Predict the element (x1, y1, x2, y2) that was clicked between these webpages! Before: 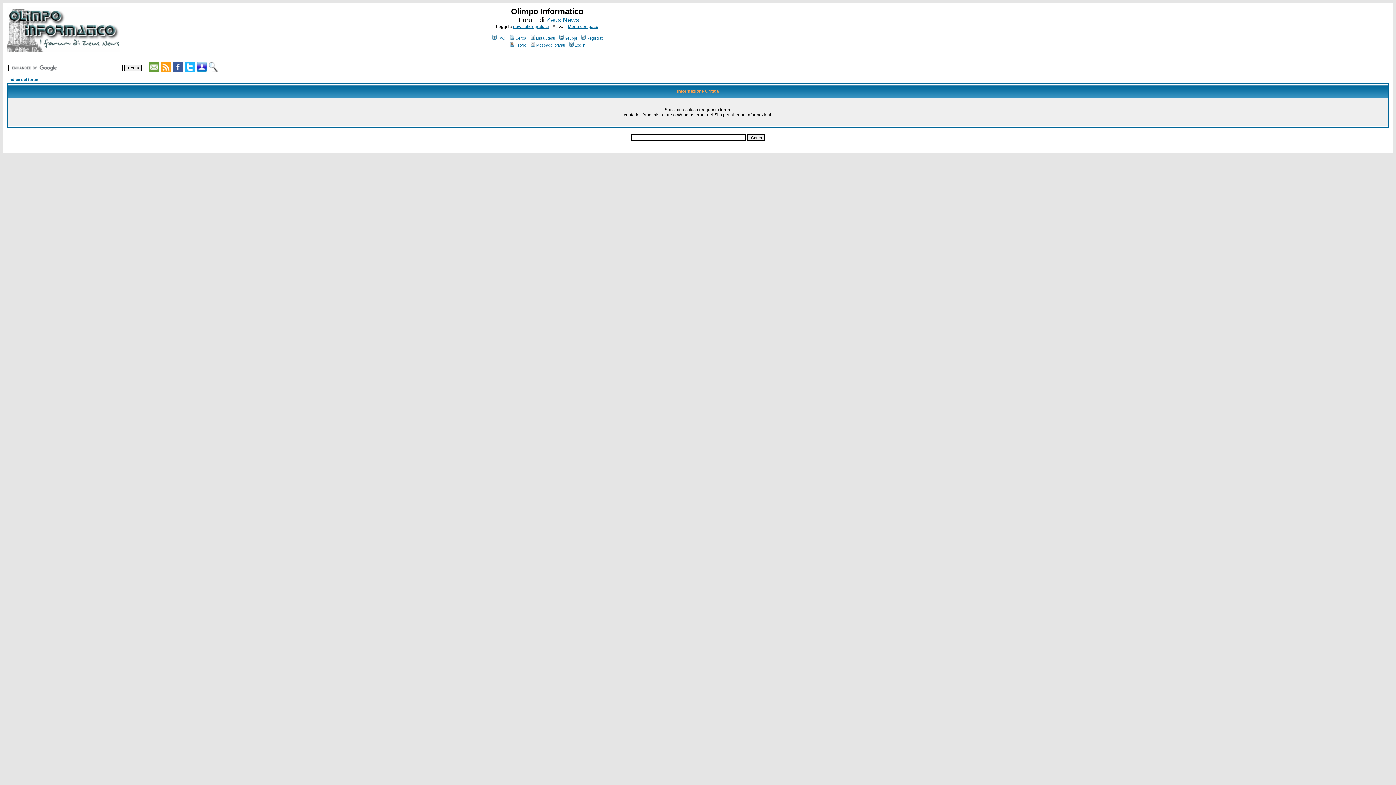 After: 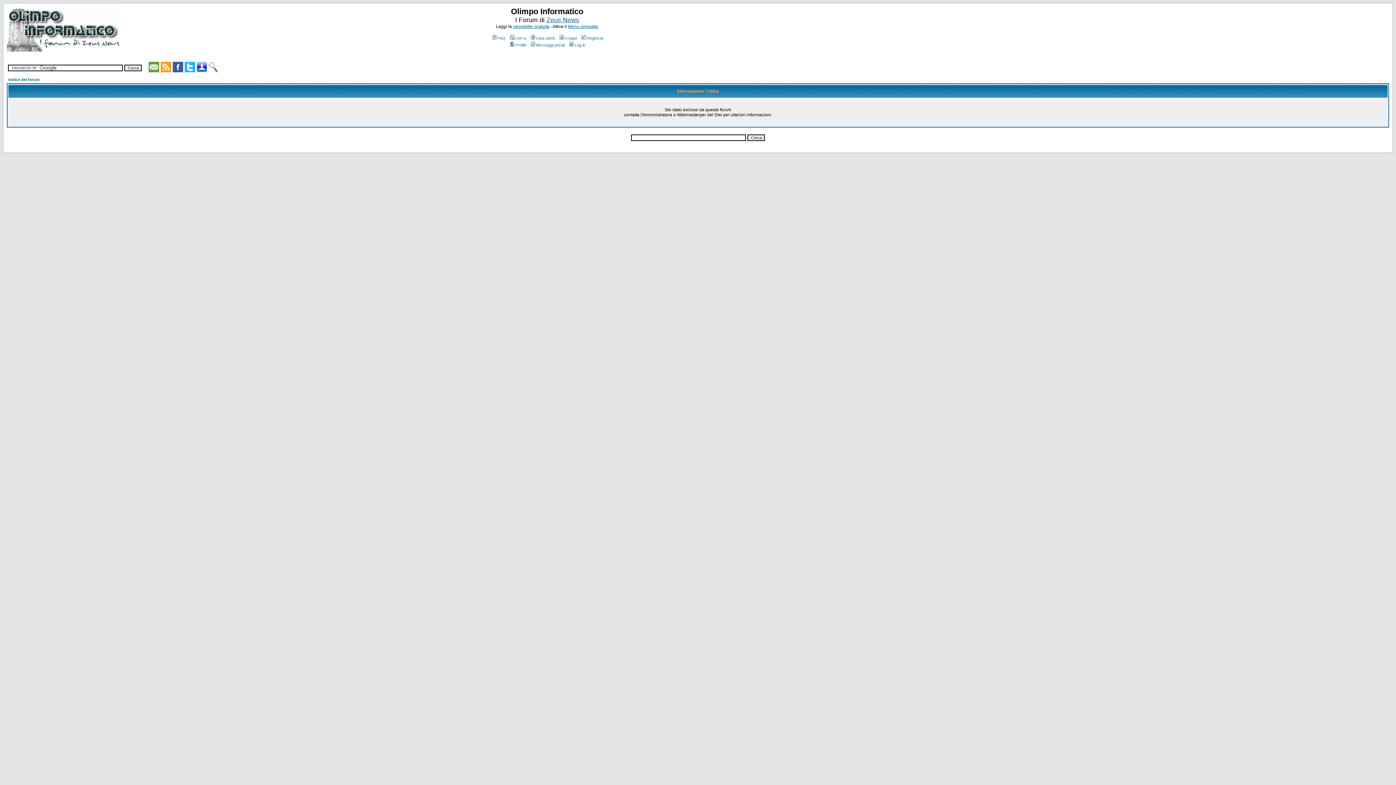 Action: bbox: (508, 36, 526, 40) label: Cerca